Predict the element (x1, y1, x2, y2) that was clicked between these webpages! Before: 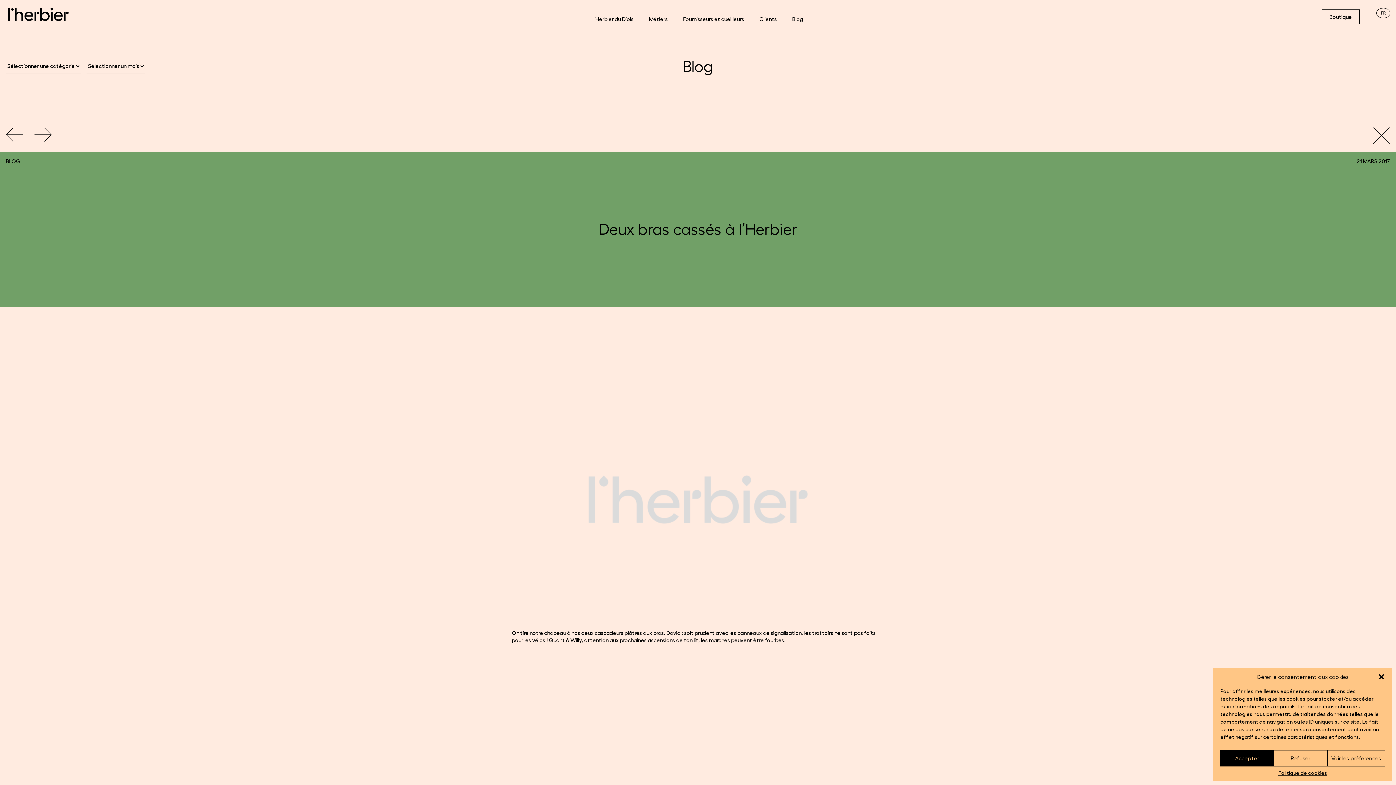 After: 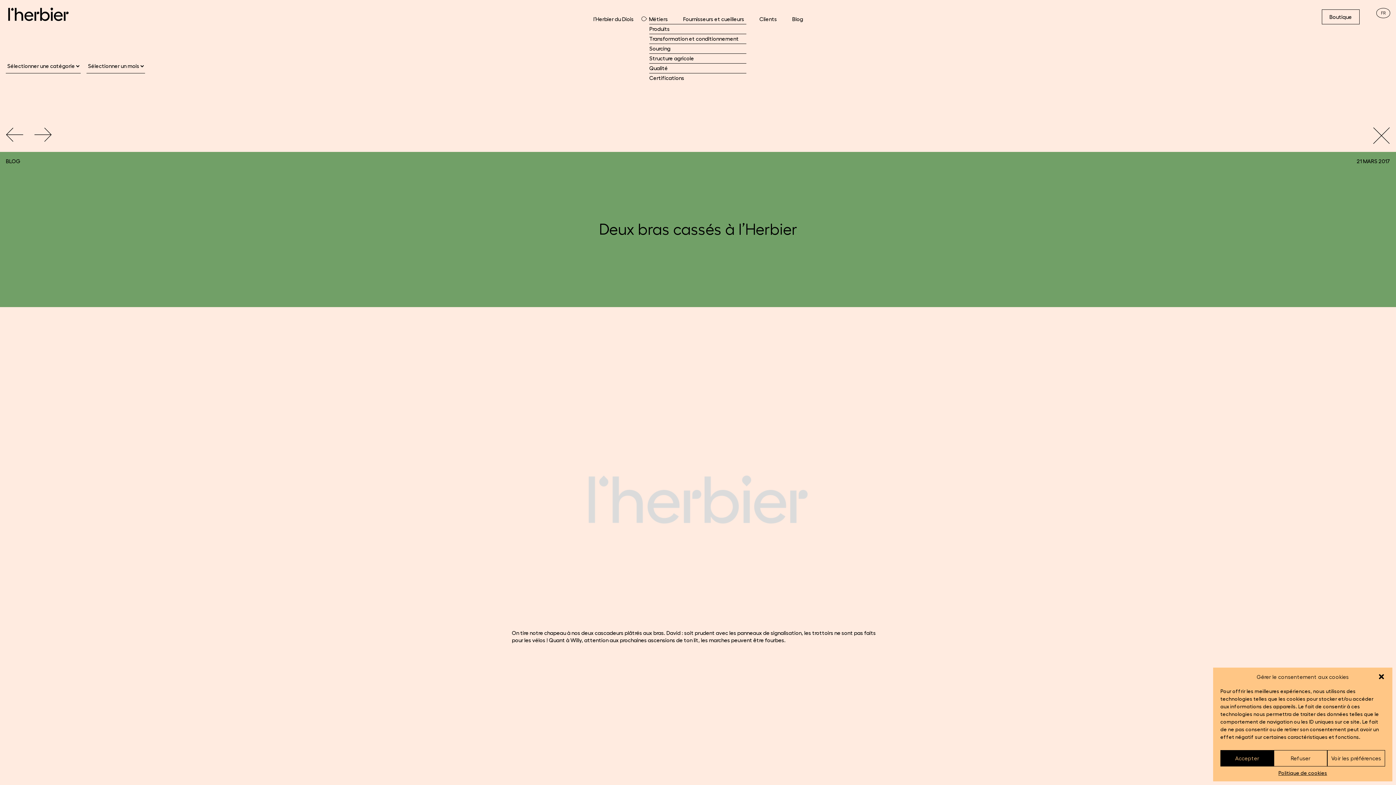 Action: bbox: (641, 14, 675, 23) label: Métiers